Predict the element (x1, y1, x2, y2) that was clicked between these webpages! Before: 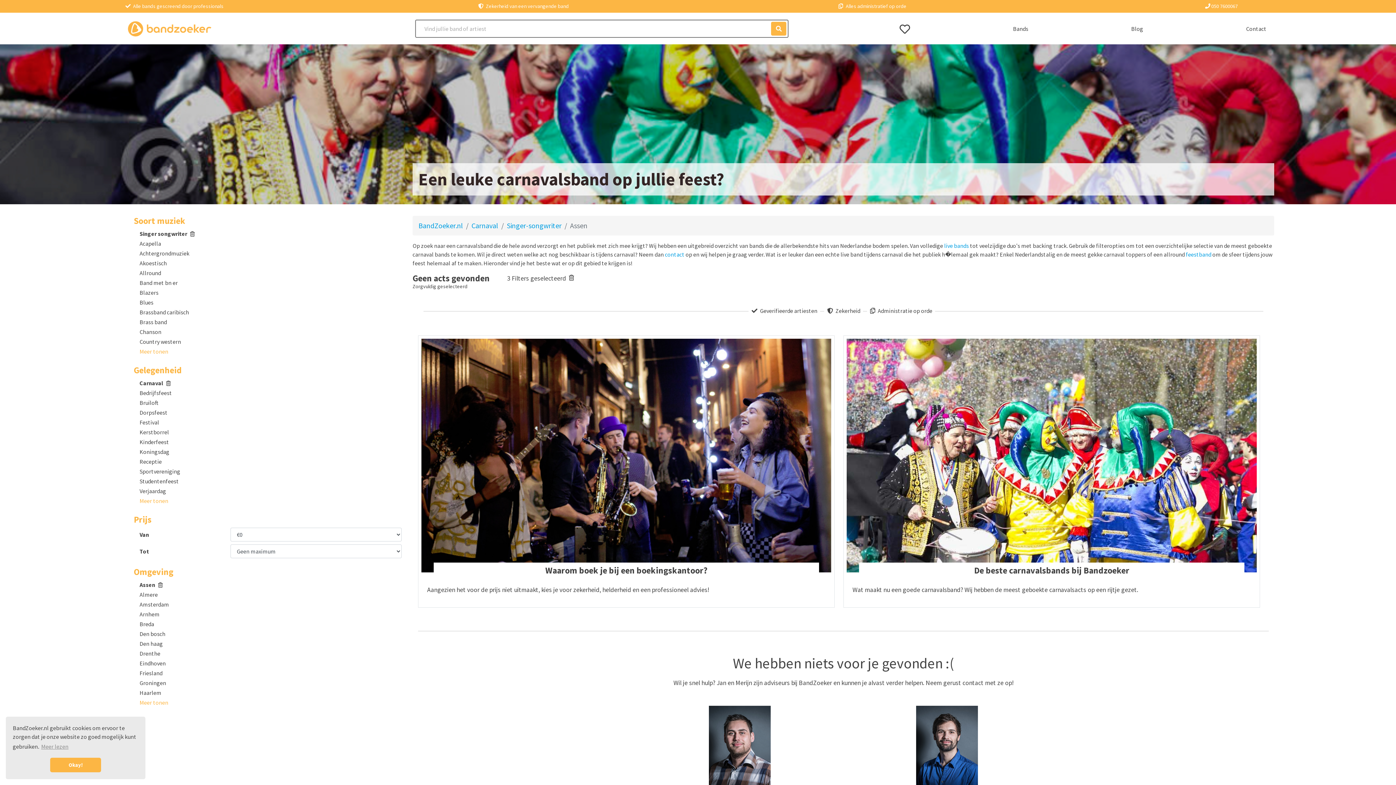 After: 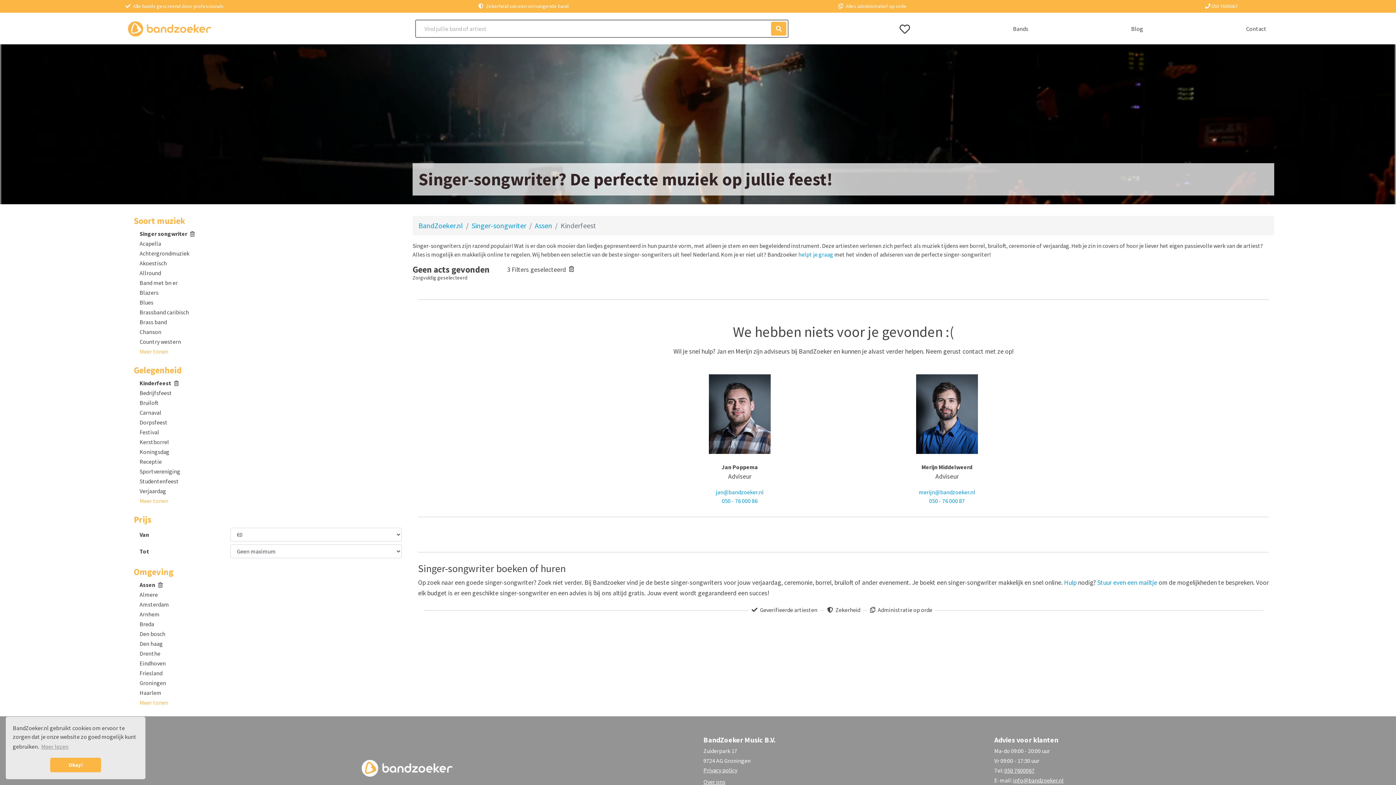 Action: label: Kinderfeest bbox: (139, 437, 401, 447)